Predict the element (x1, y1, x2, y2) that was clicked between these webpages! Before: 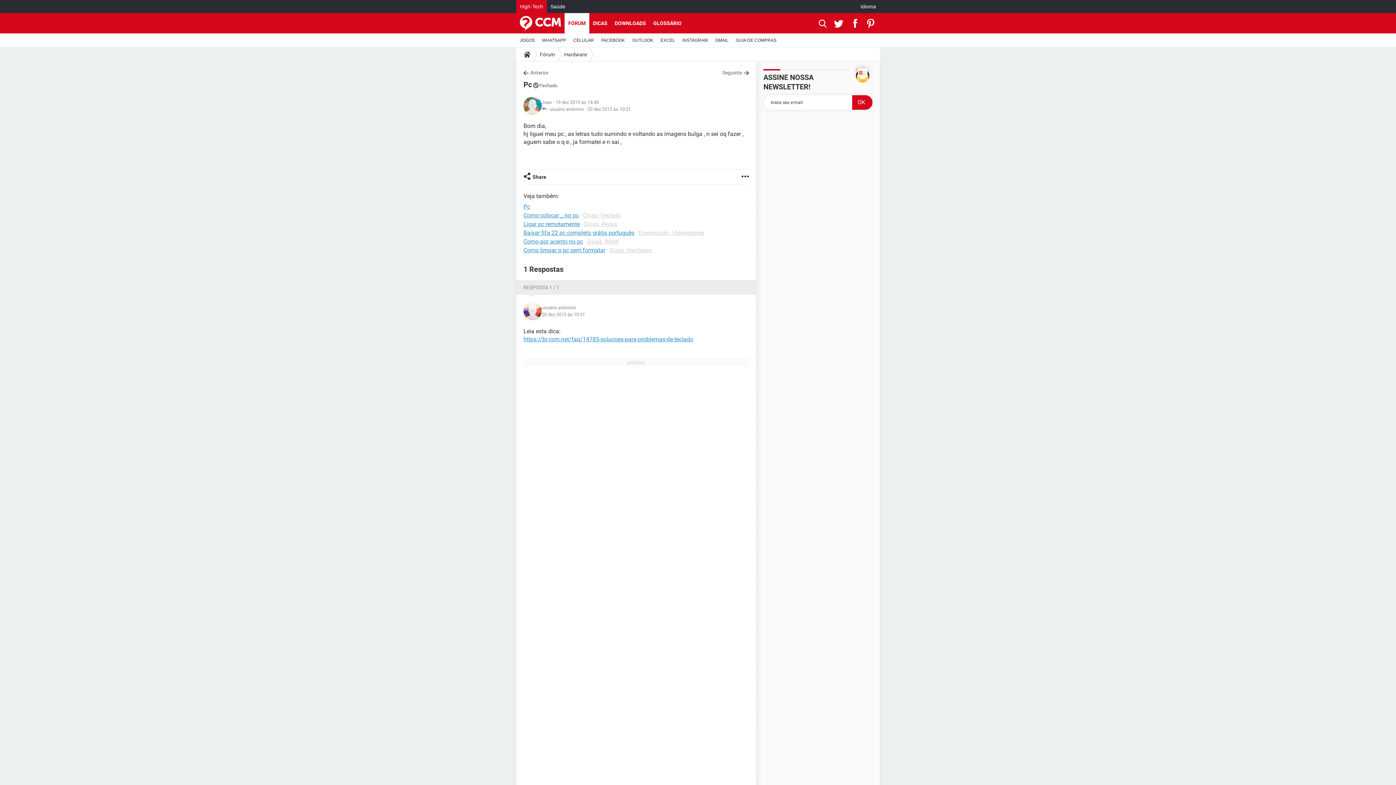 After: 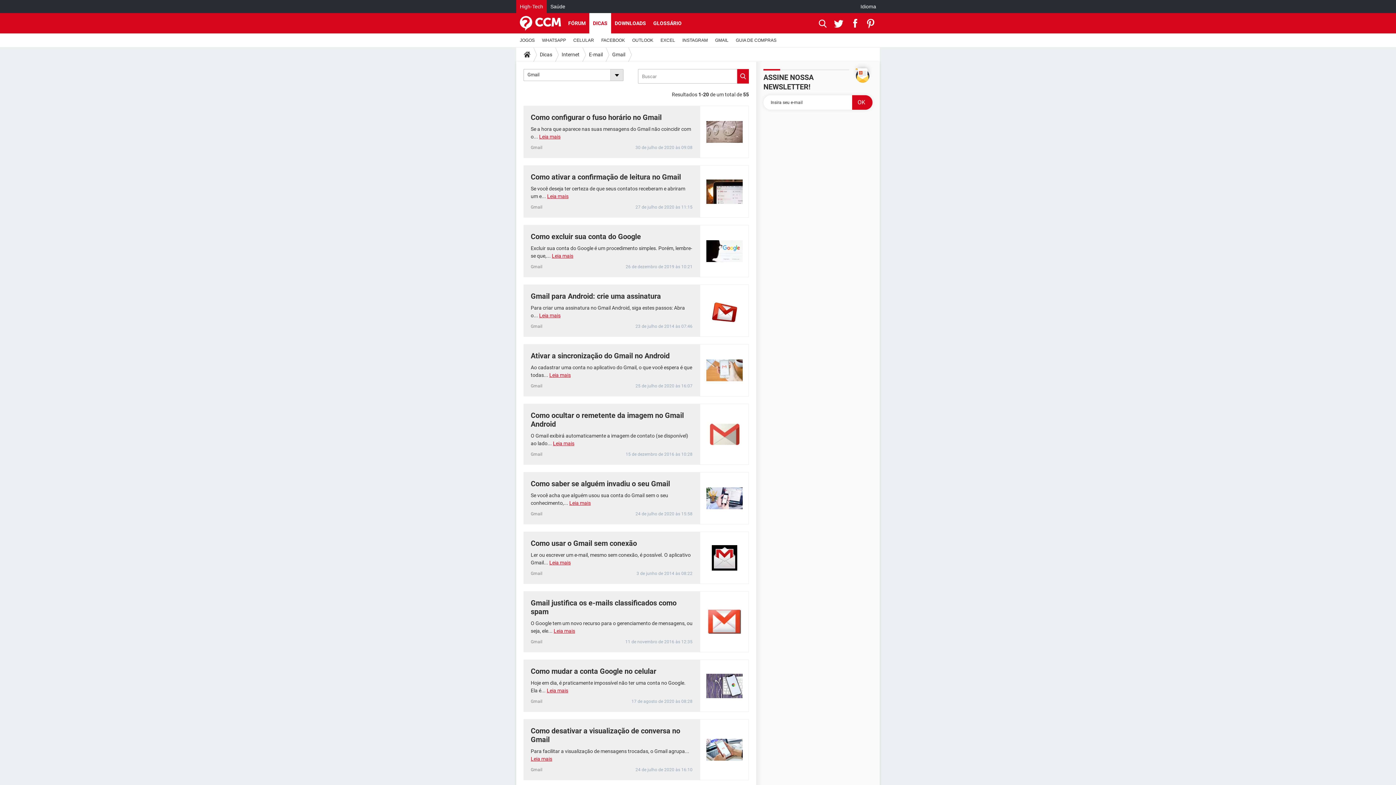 Action: label: GMAIL bbox: (711, 33, 732, 47)